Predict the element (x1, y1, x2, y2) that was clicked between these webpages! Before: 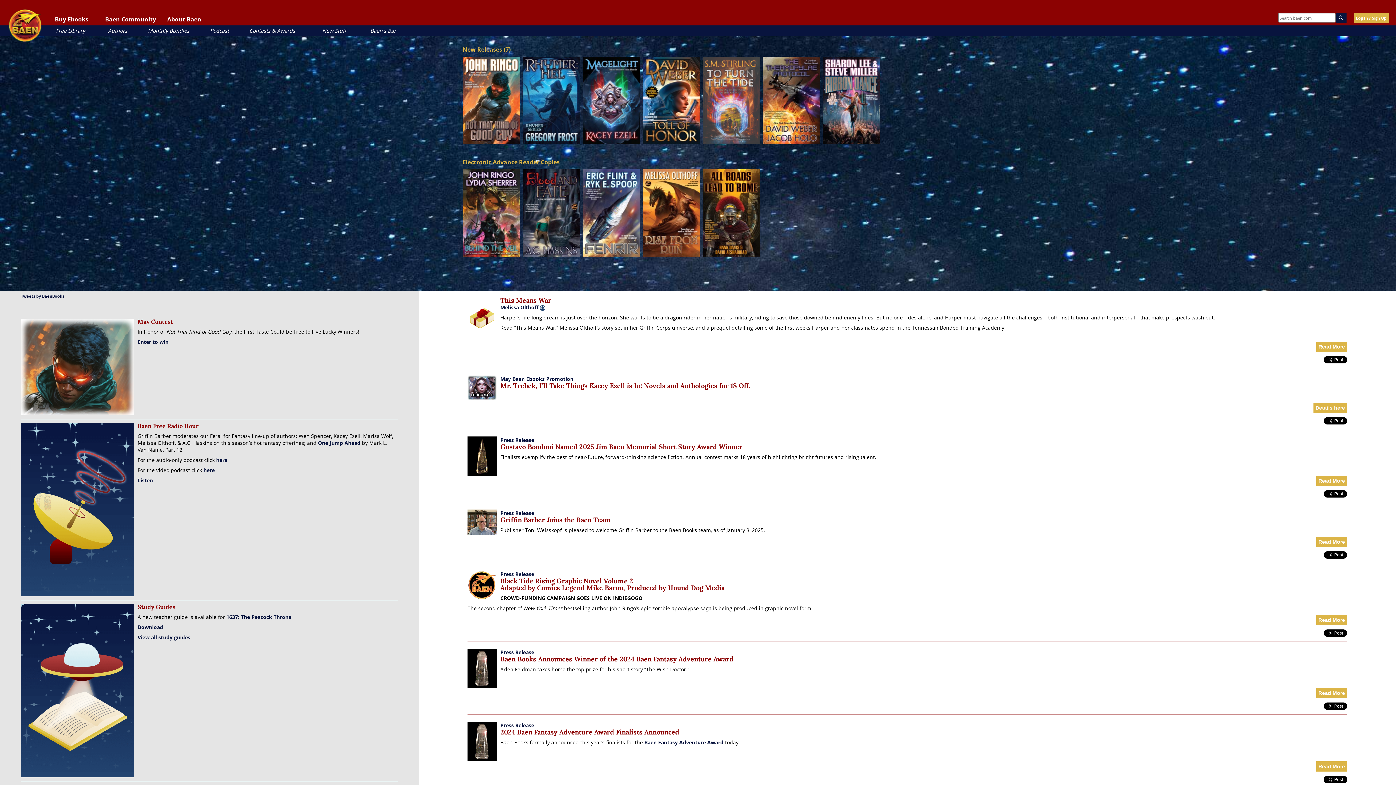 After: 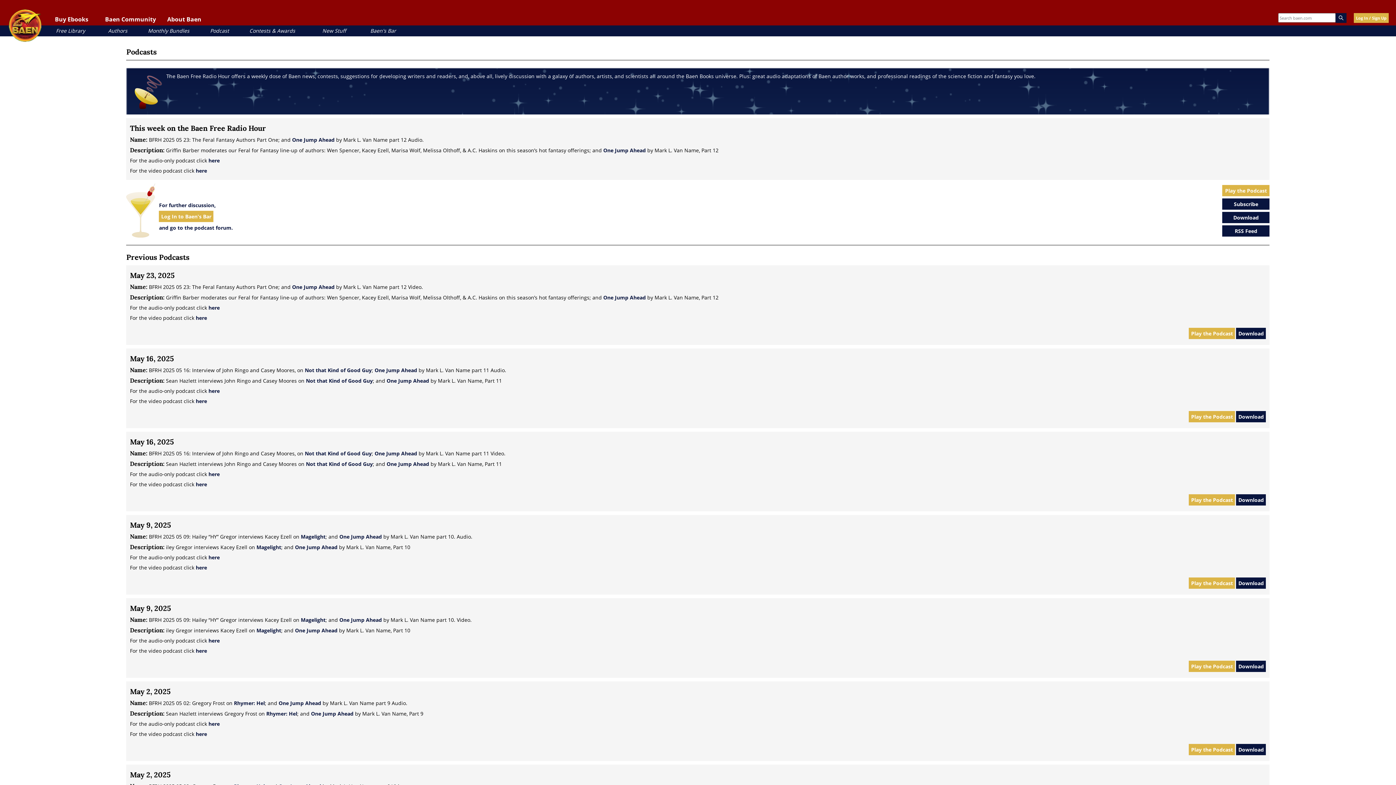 Action: label: Listen bbox: (137, 477, 152, 484)